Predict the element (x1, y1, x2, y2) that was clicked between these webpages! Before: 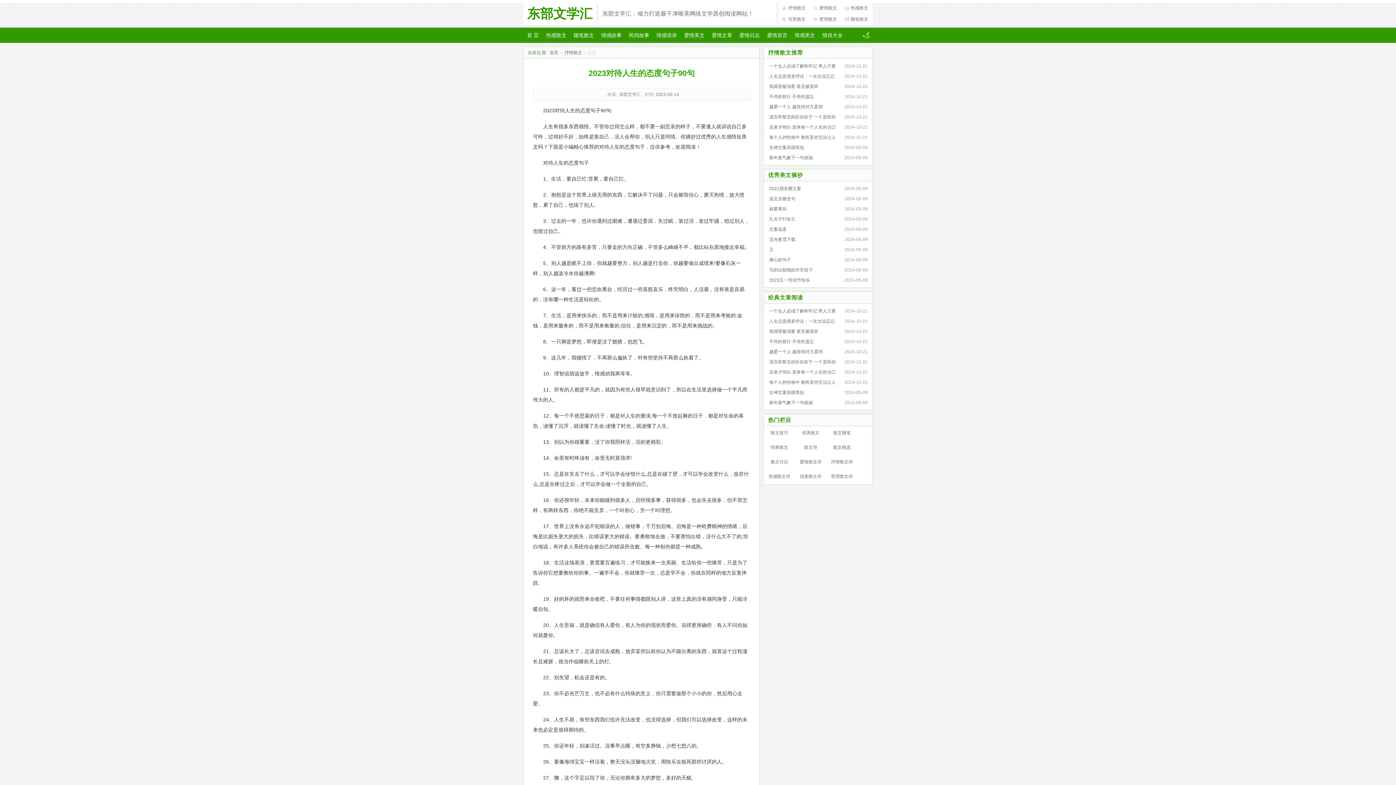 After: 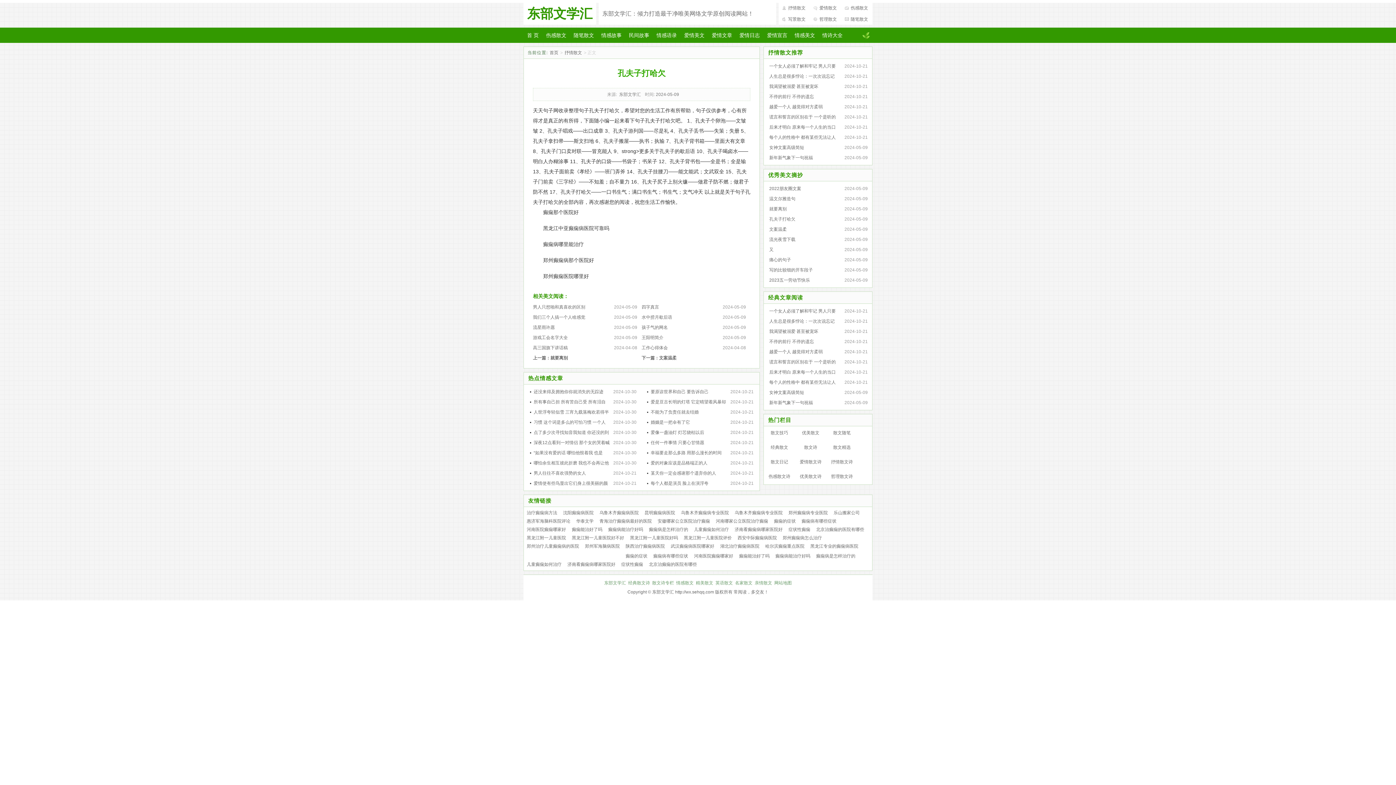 Action: bbox: (769, 216, 795, 221) label: 孔夫子打哈欠